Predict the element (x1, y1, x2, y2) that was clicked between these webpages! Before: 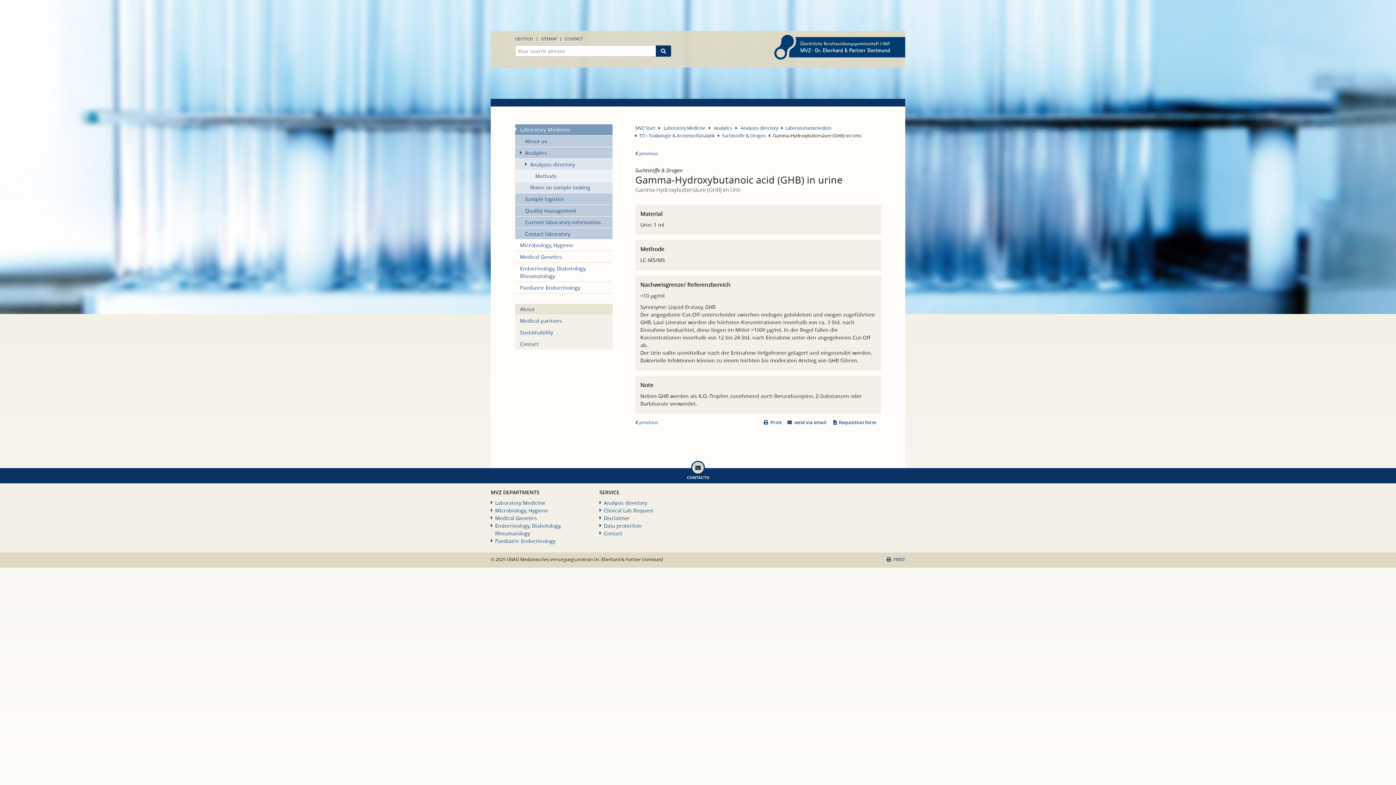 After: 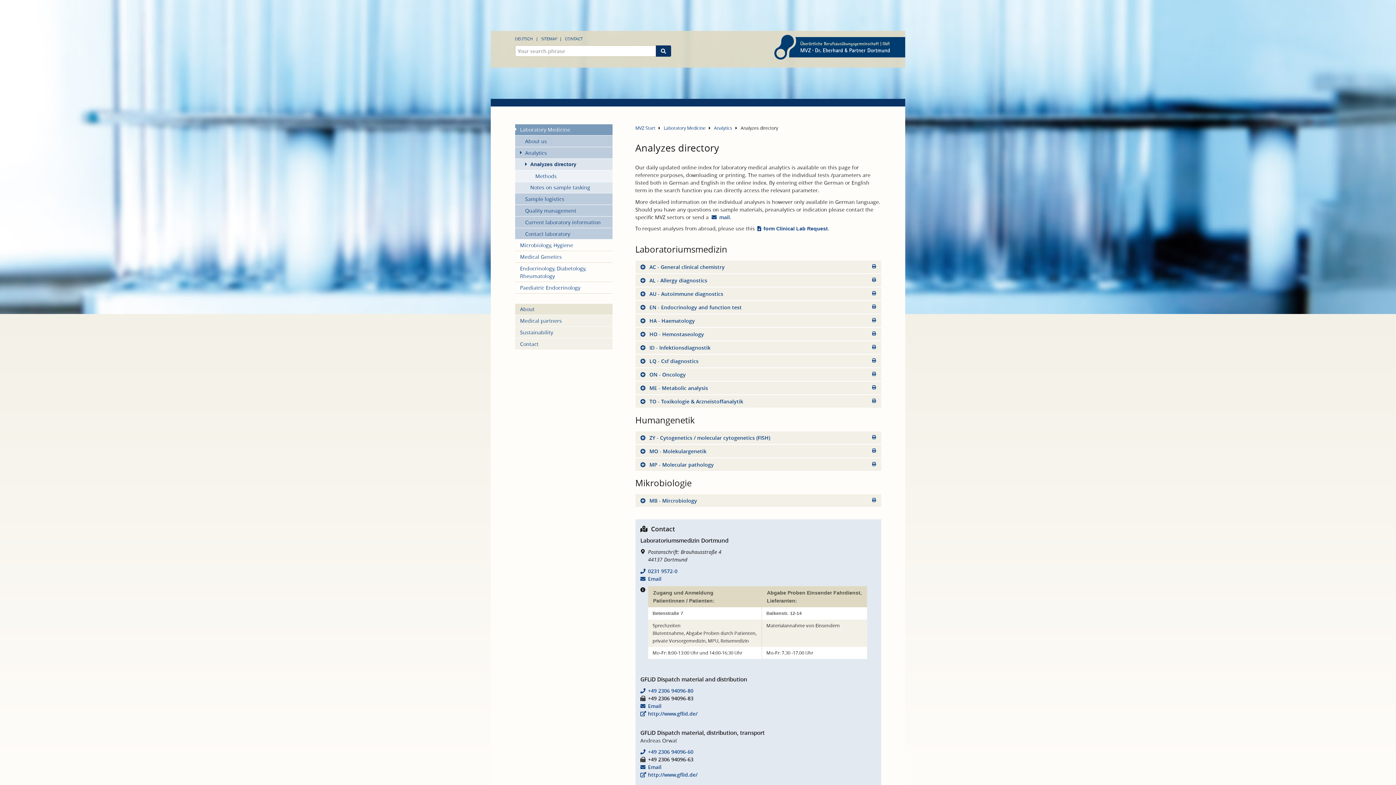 Action: label: Analyzes directory bbox: (740, 124, 778, 131)